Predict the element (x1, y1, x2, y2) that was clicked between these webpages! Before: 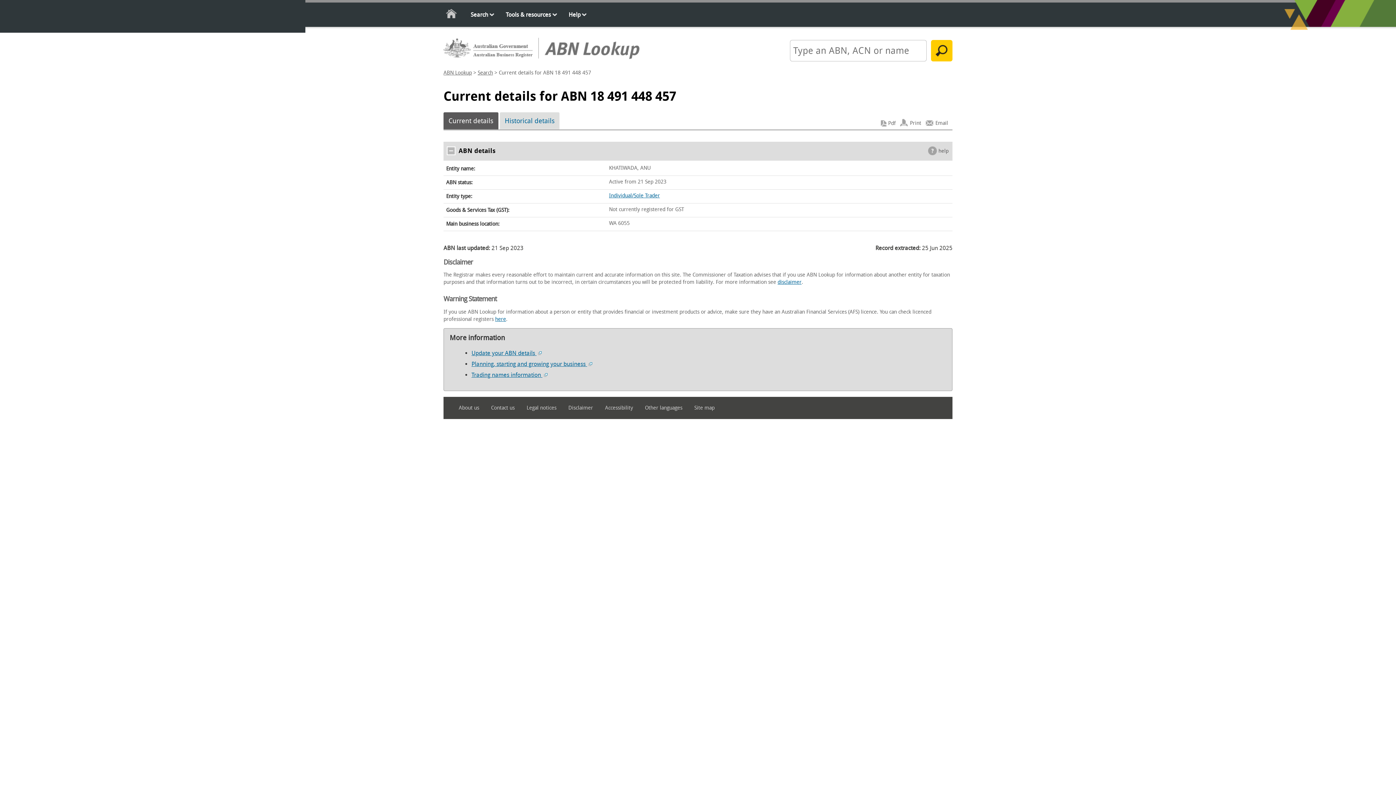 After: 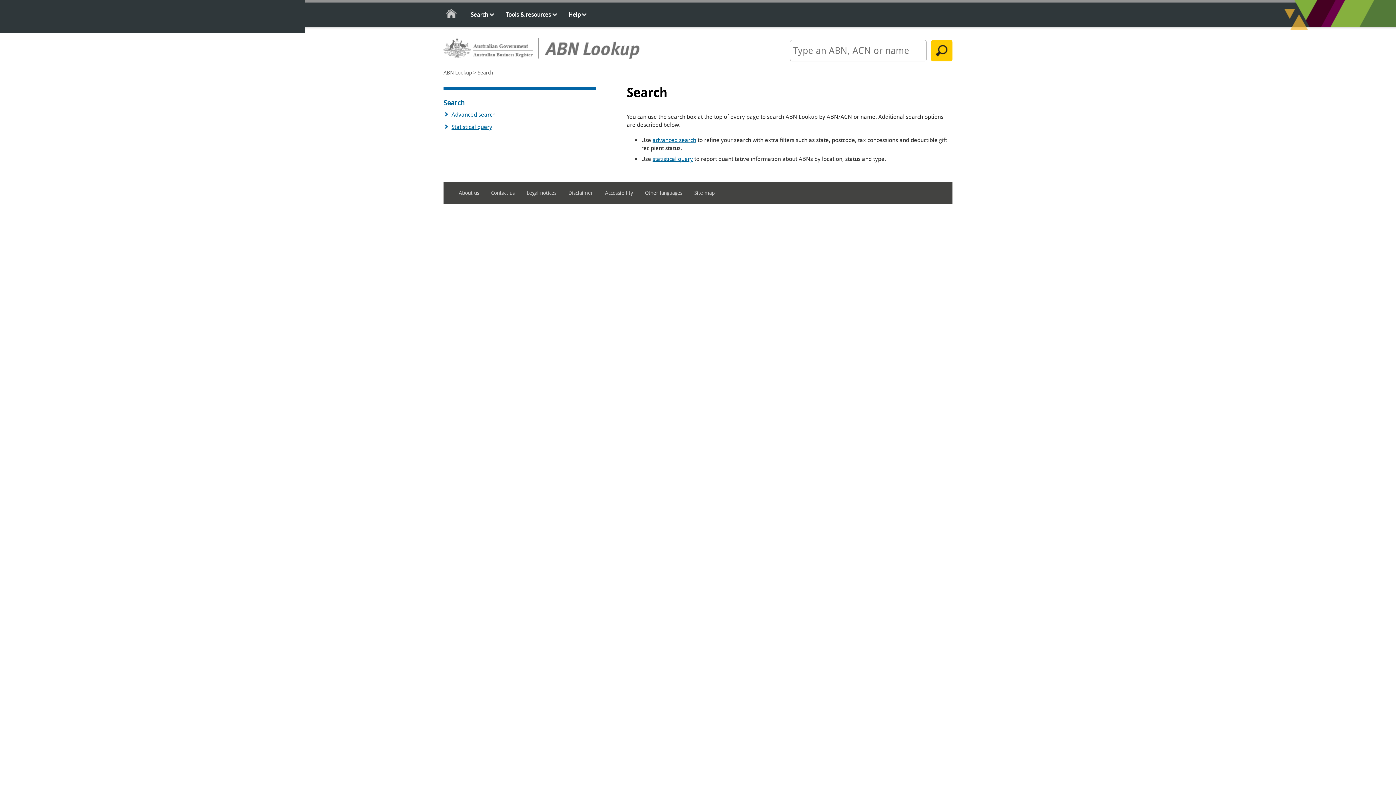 Action: label: Search bbox: (477, 69, 493, 76)